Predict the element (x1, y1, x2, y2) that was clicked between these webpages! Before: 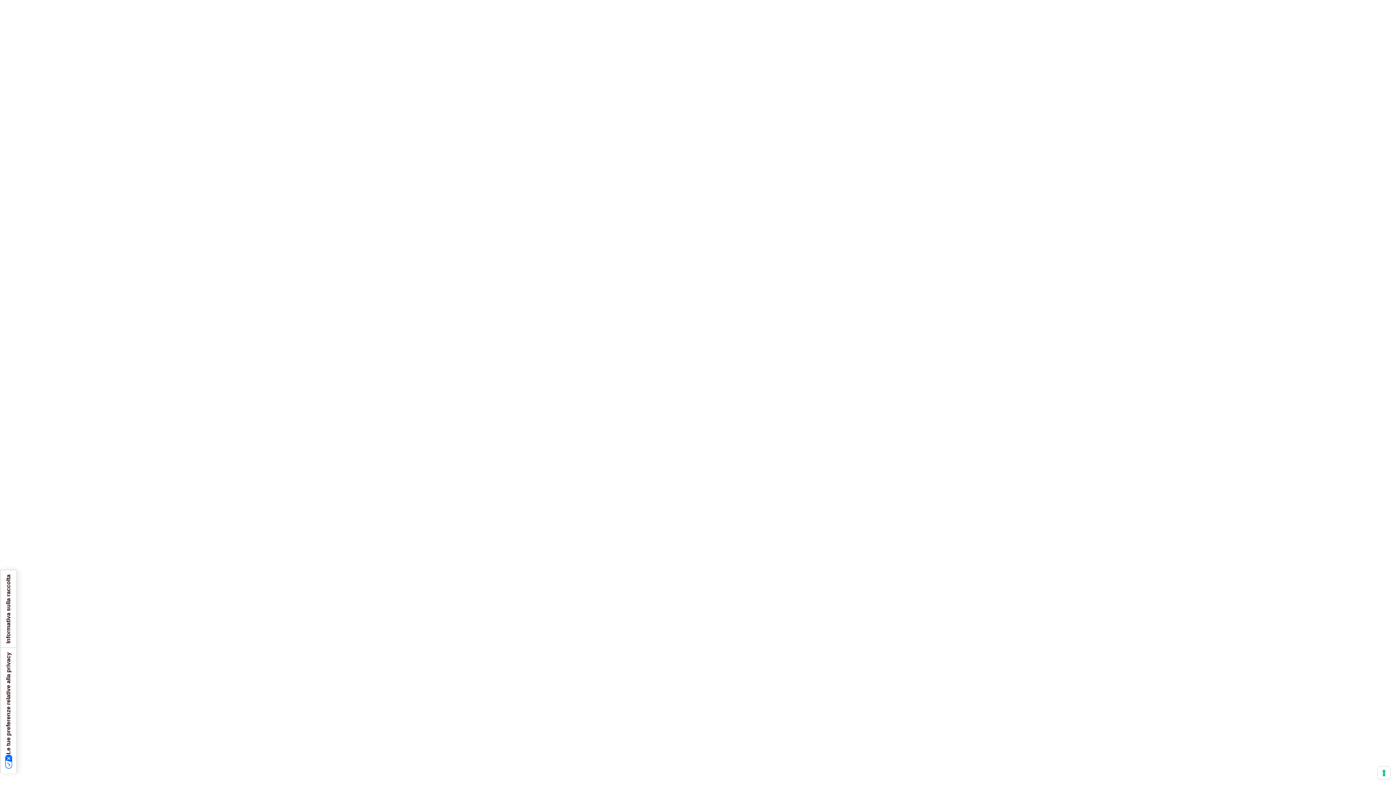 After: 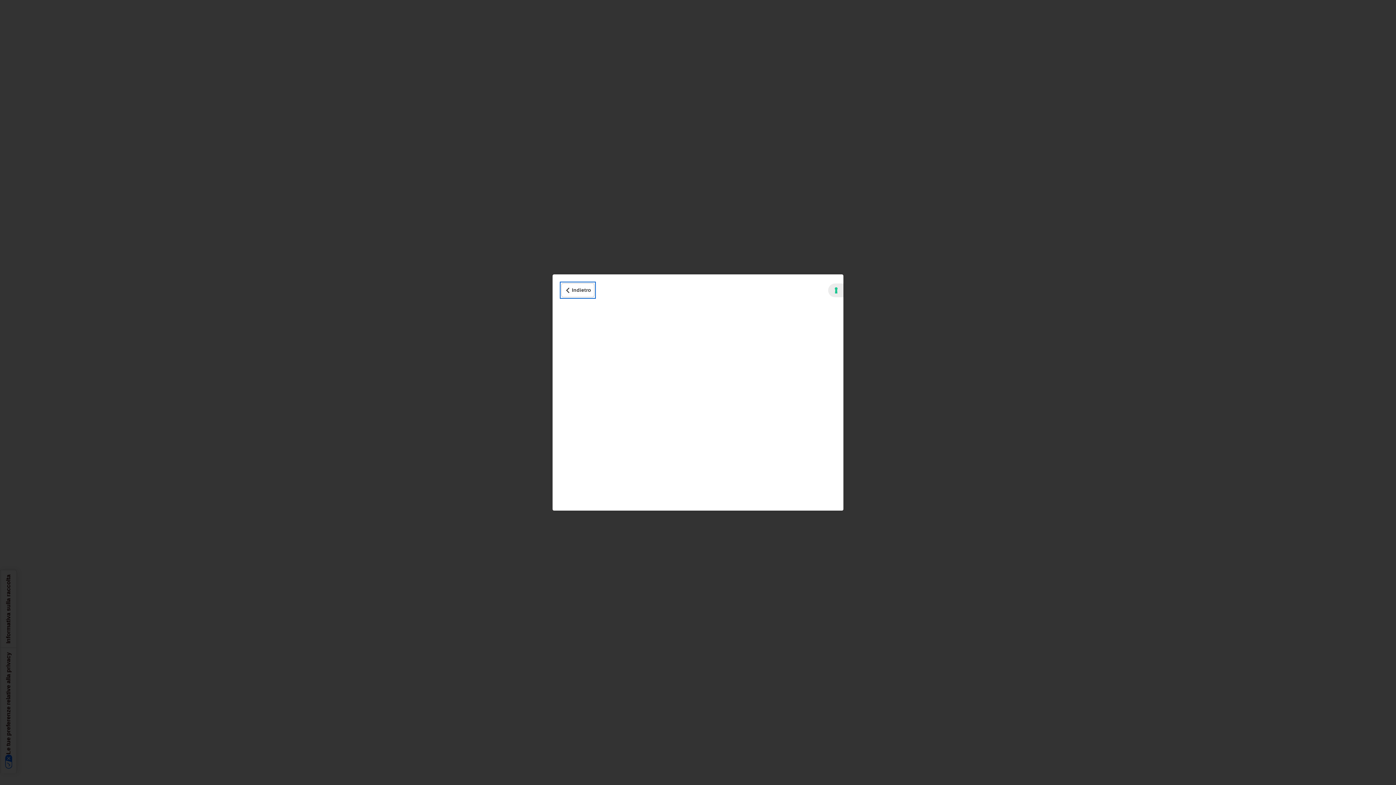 Action: bbox: (0, 570, 16, 648) label: Informativa sulla raccolta